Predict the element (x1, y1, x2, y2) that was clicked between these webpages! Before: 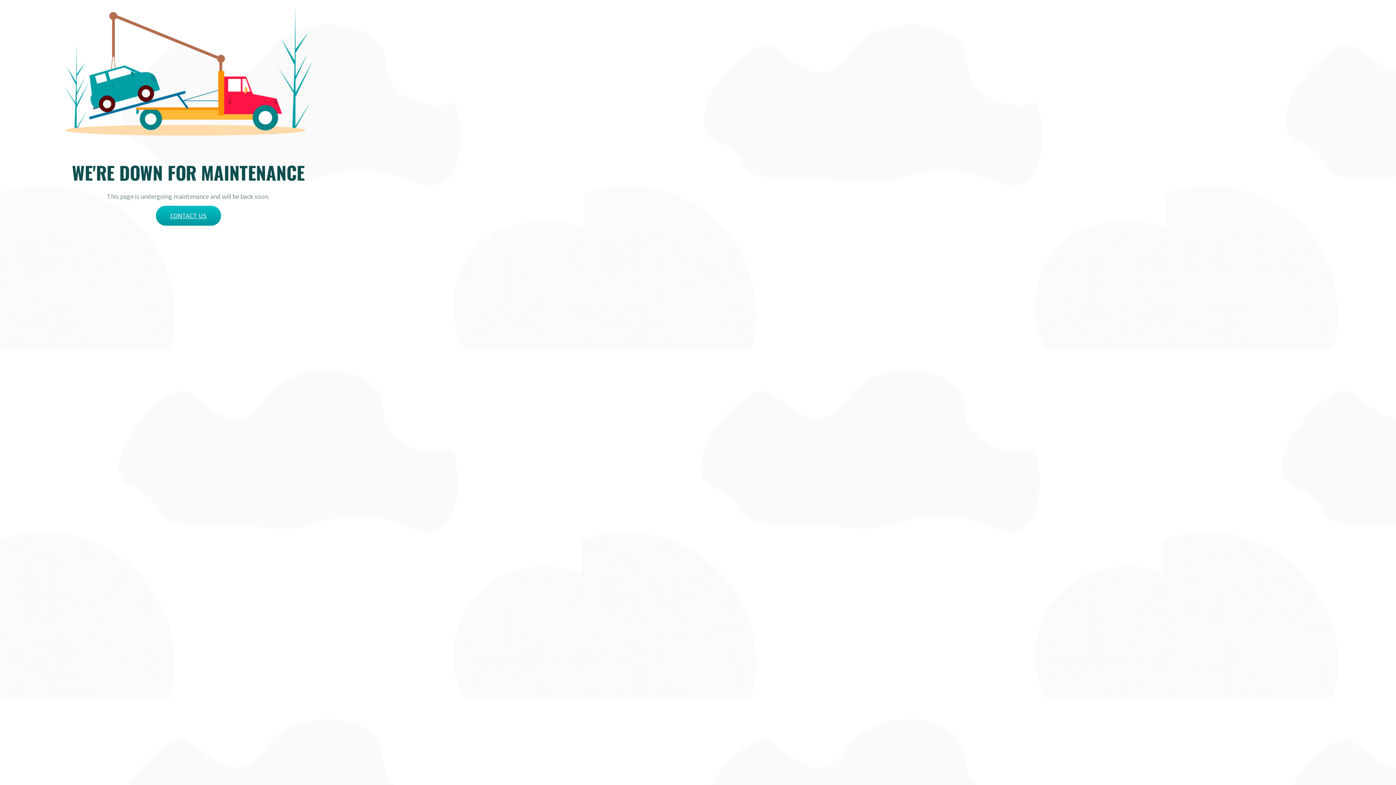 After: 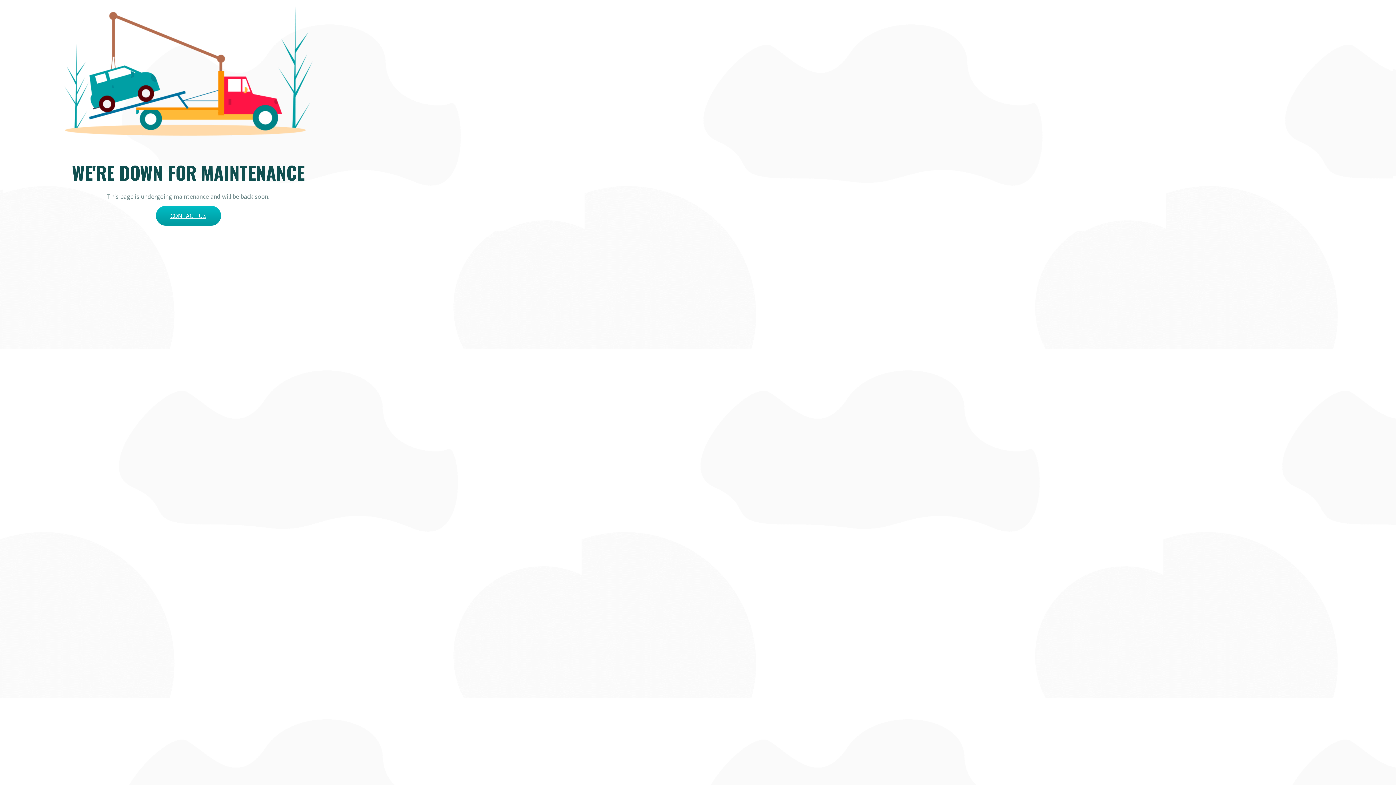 Action: label: CONTACT US bbox: (155, 205, 220, 225)